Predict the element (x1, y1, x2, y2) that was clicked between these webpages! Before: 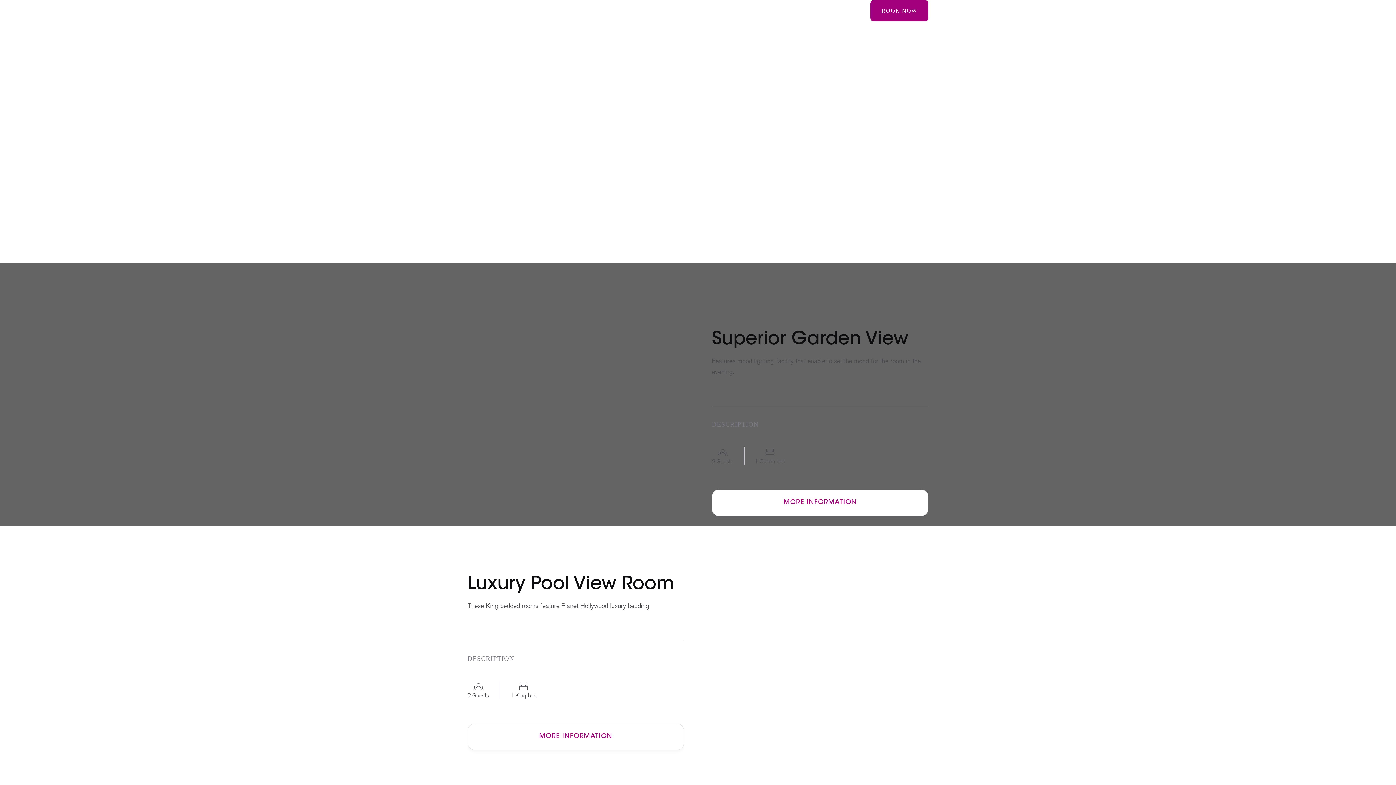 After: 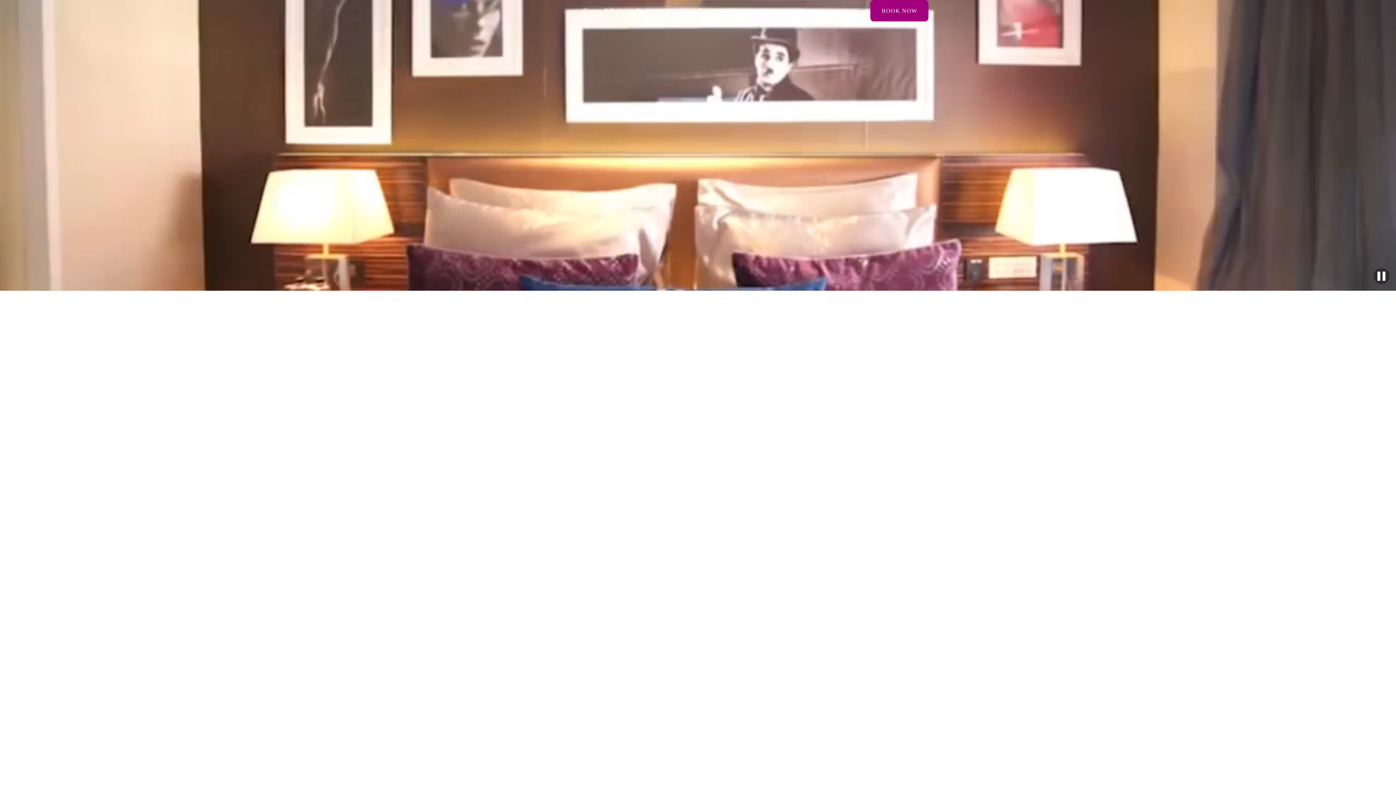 Action: bbox: (729, 5, 785, 16) label: Destination Wedding